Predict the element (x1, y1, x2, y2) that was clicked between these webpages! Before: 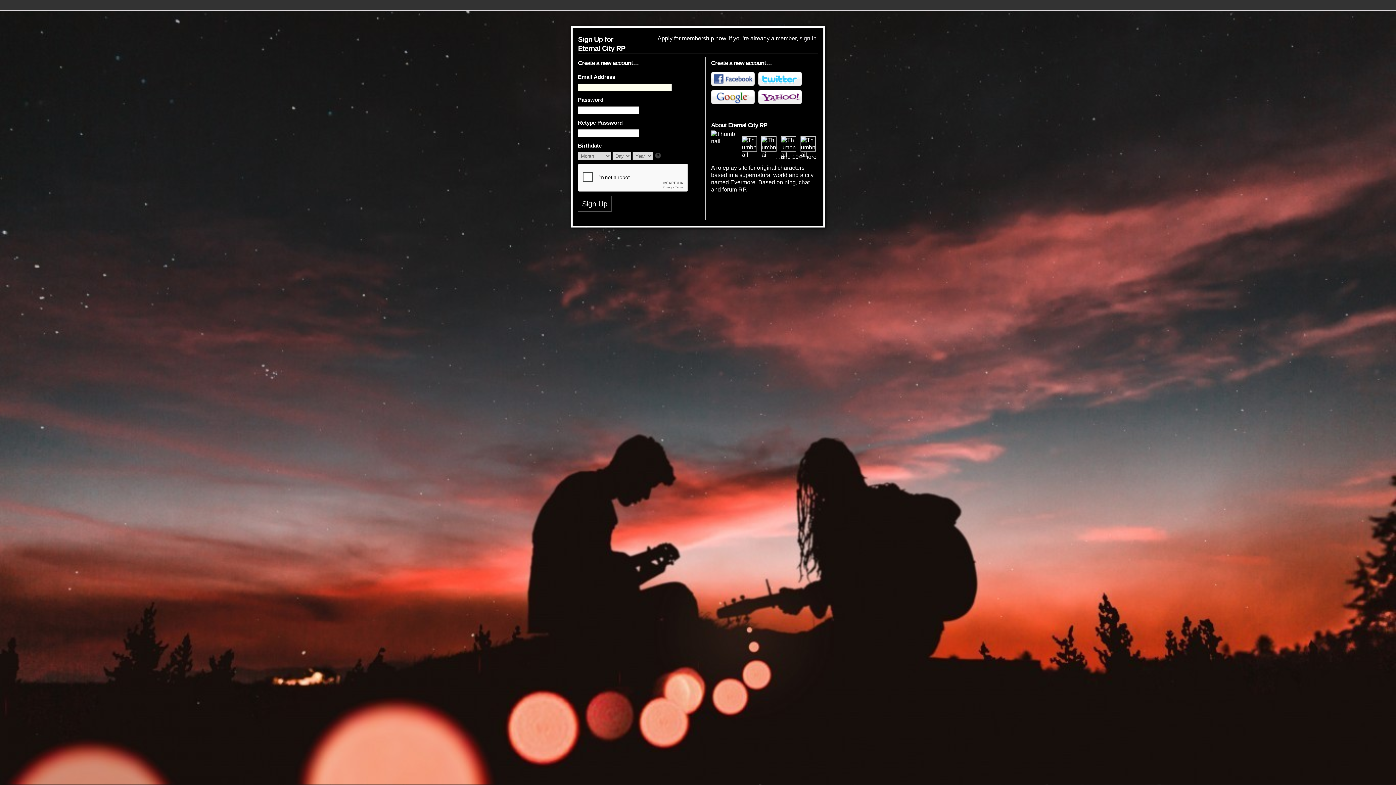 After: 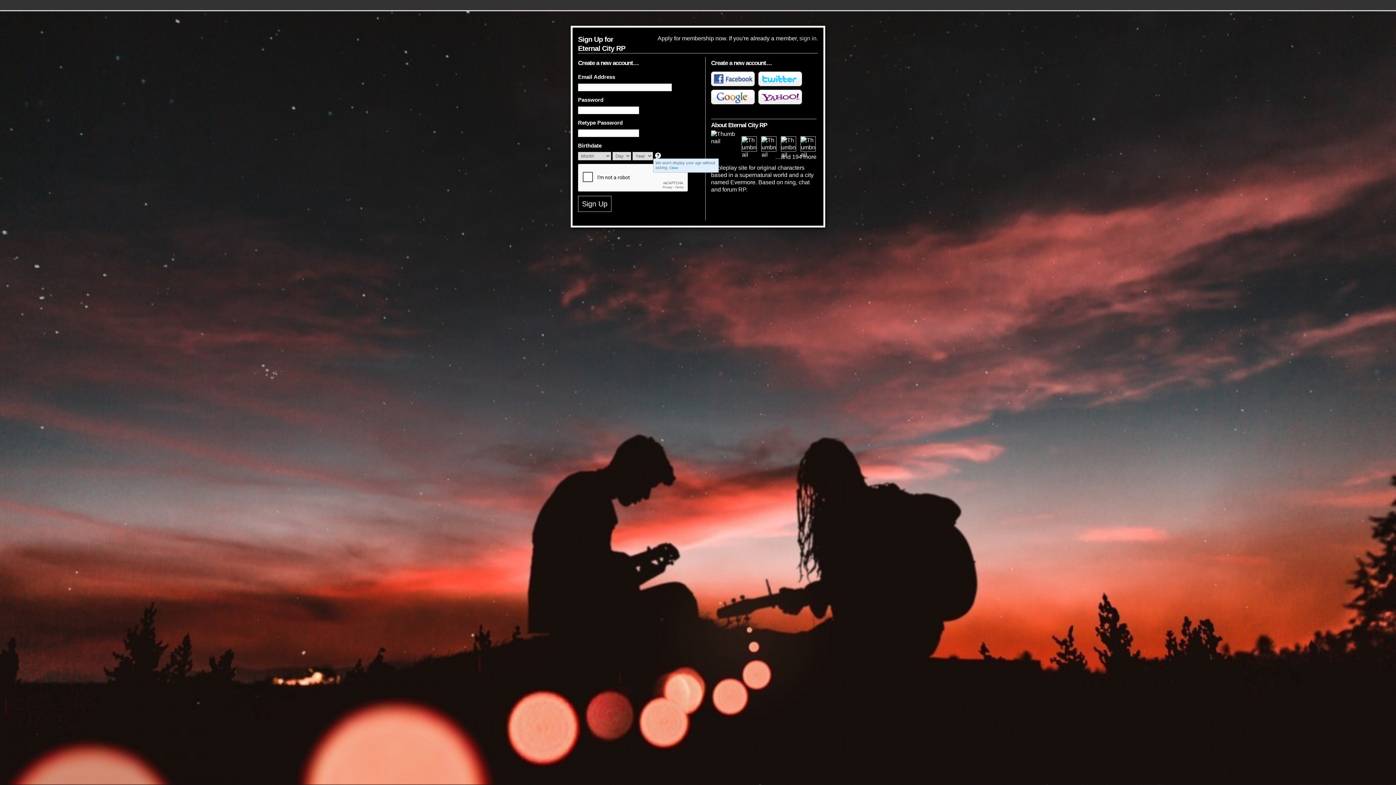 Action: bbox: (655, 152, 662, 159)